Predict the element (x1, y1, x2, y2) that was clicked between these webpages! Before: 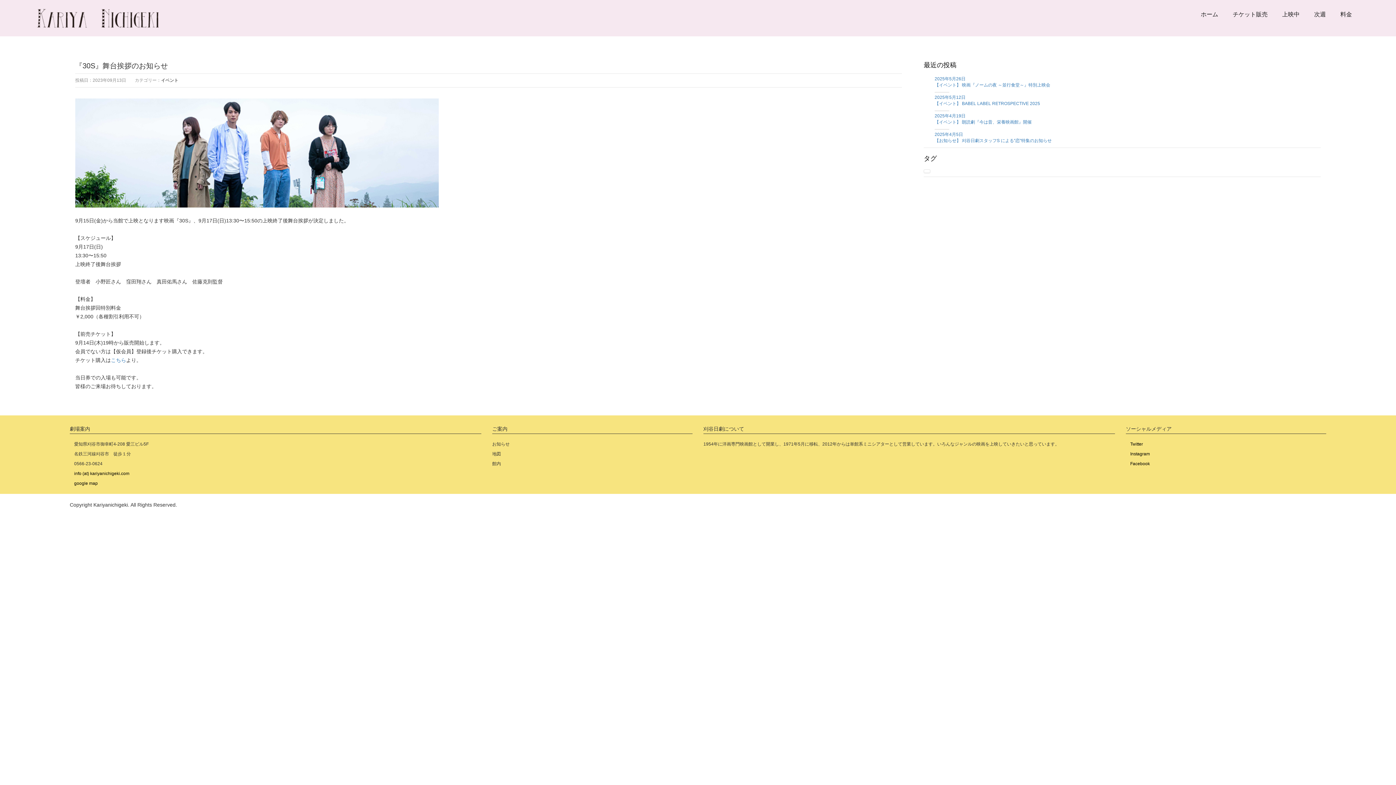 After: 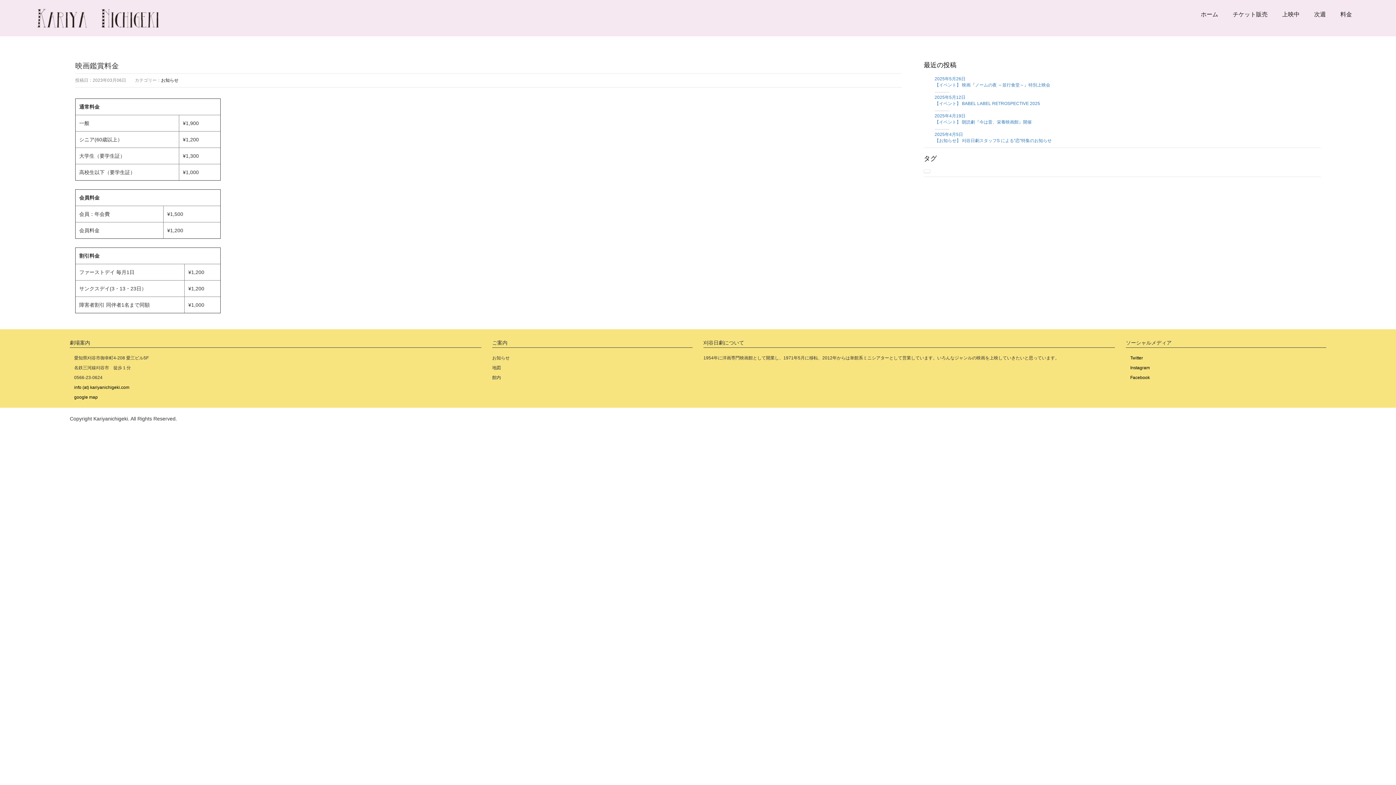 Action: label: 料金 bbox: (1335, 5, 1357, 23)